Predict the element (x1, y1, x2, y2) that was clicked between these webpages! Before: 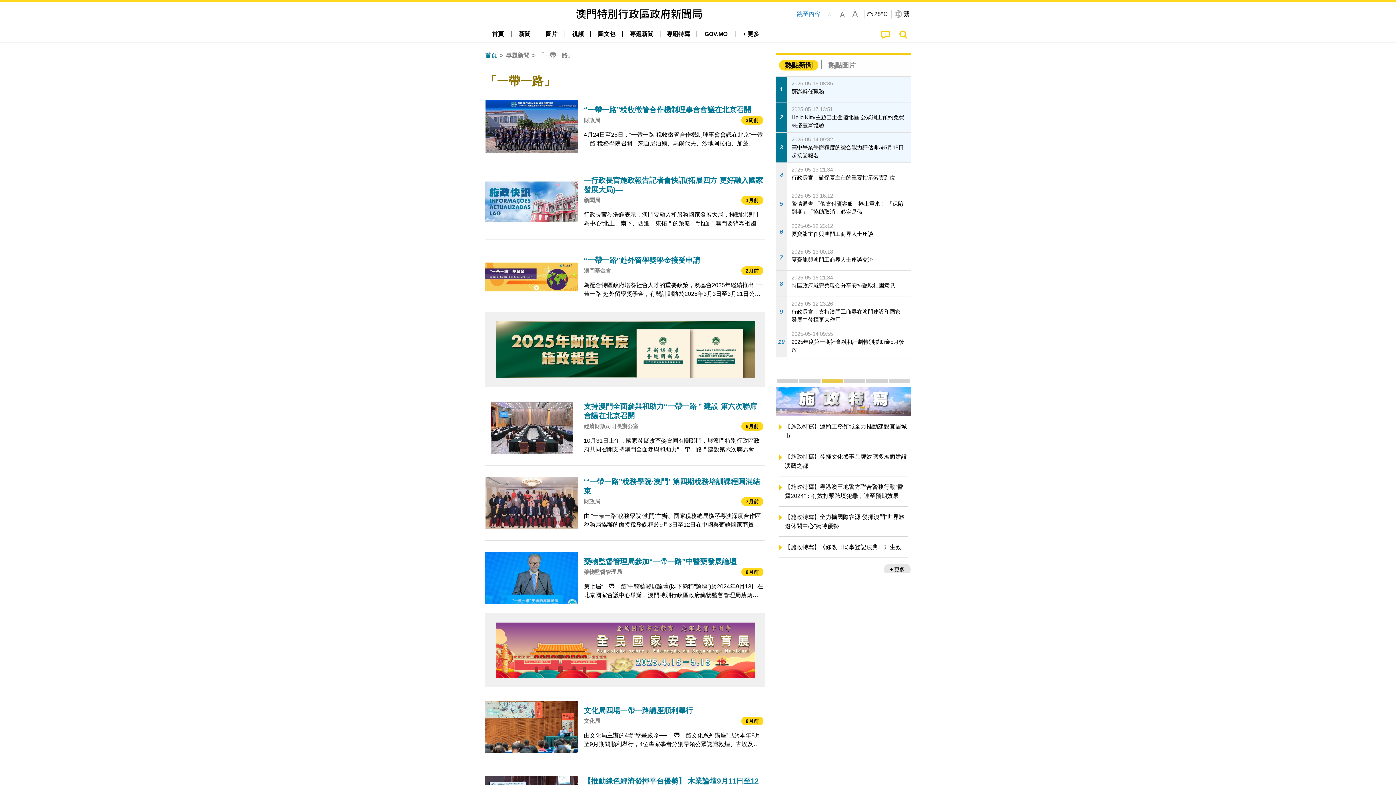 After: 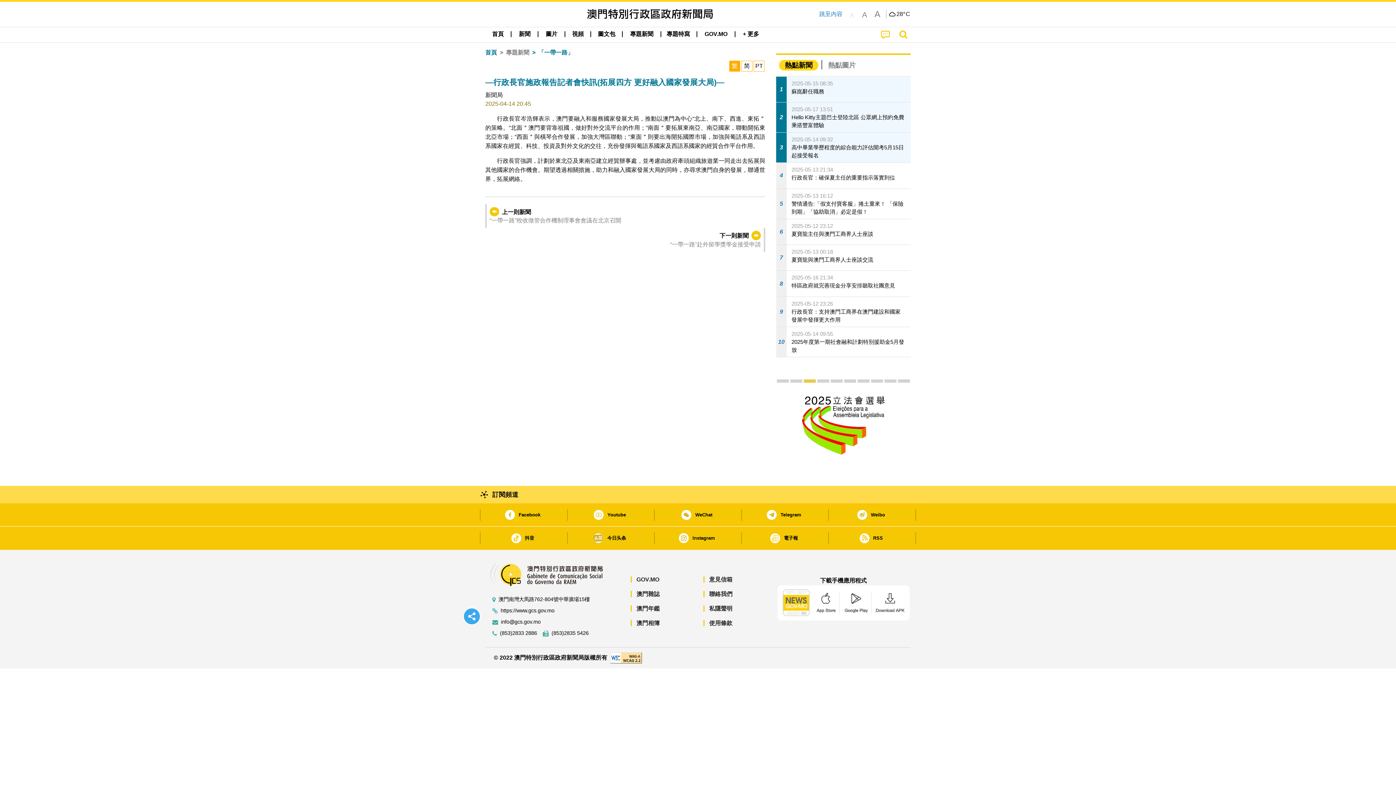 Action: bbox: (485, 170, 765, 233) label: —行政長官施政報告記者會快訊(拓展四方 更好融入國家發展大局)—
新聞局
1月前
行政長官岑浩輝表示，澳門要融入和服務國家發展大局，推動以澳門為中心“北上、南下、西進、東拓＂的策略。“北面＂澳門要背靠祖國，做好對外交流平台的作用；“南面＂要拓展東南亞、南亞國家，聯動開拓東北亞市場；“西面＂與橫琴合作發展，加強大灣區聯動；“東面＂則要出海開拓國際市場，加強與葡語系及西語系國家在經貿、科技、投資及對外文化的交往，充份發揮與葡語系國家及西語系國家的經貿合作平台作用。 行政長官強調，計劃於東北亞及東南亞建立經貿辦事處，並考慮由政府牽頭組織旅遊業一同走出去拓展與其他國家的合作機會。期望